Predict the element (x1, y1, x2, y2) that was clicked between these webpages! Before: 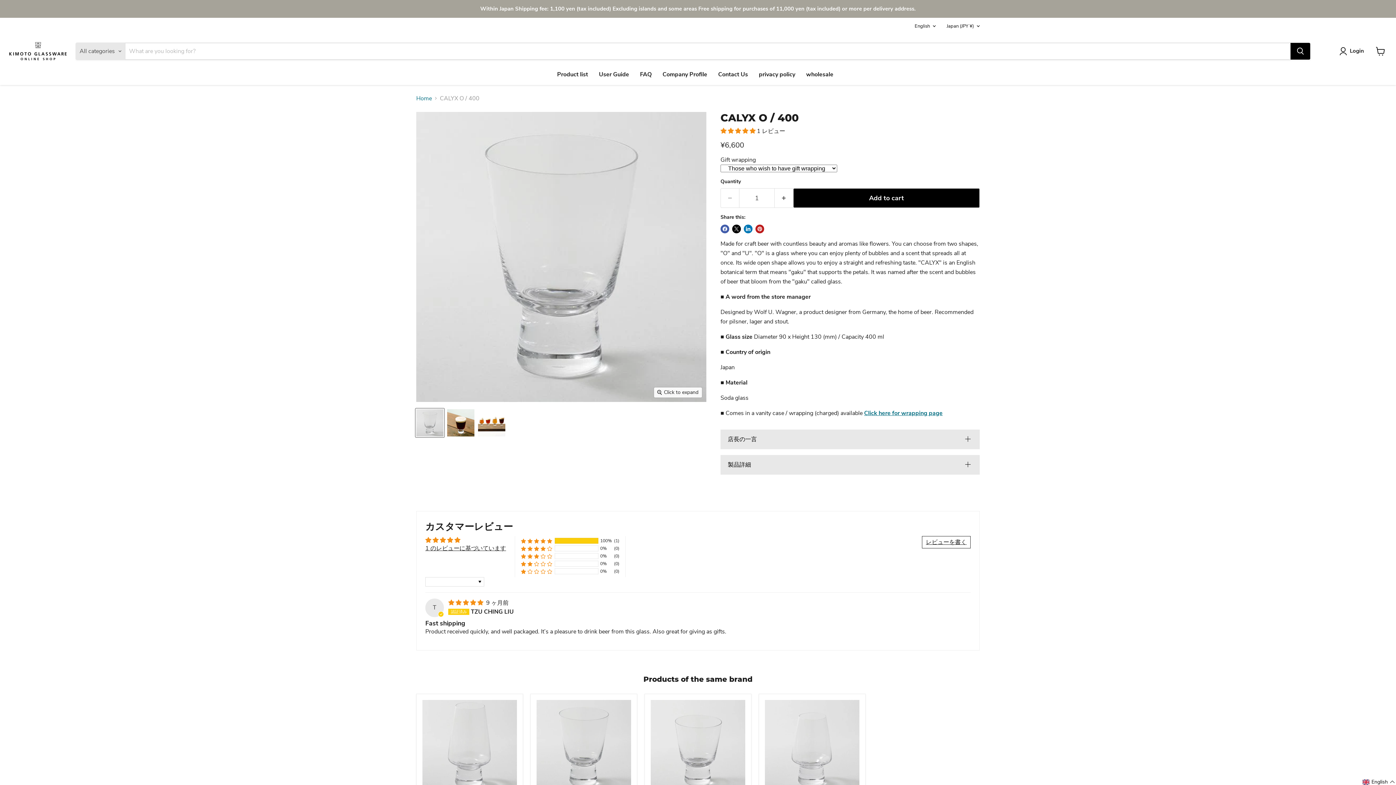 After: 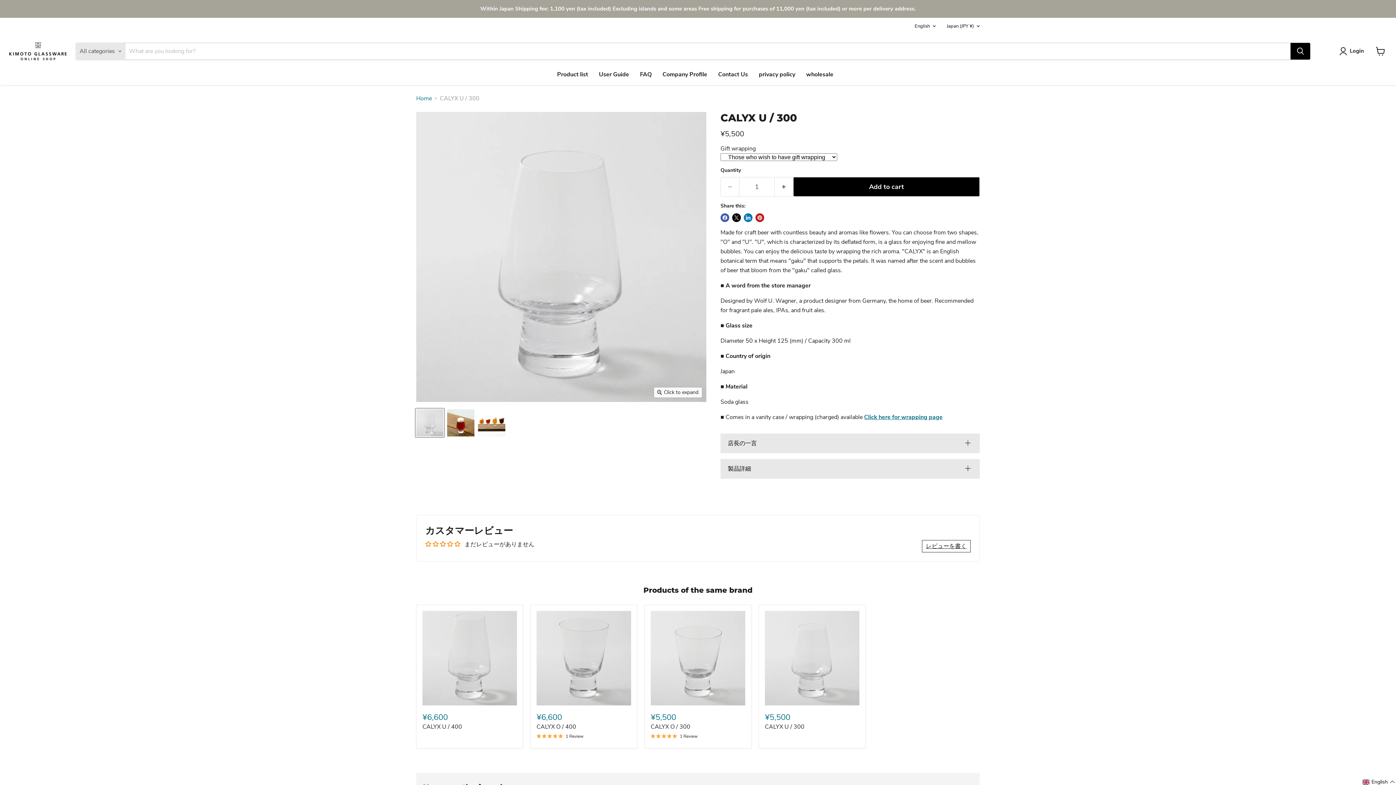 Action: label: CALYX U / 300 bbox: (765, 700, 859, 794)